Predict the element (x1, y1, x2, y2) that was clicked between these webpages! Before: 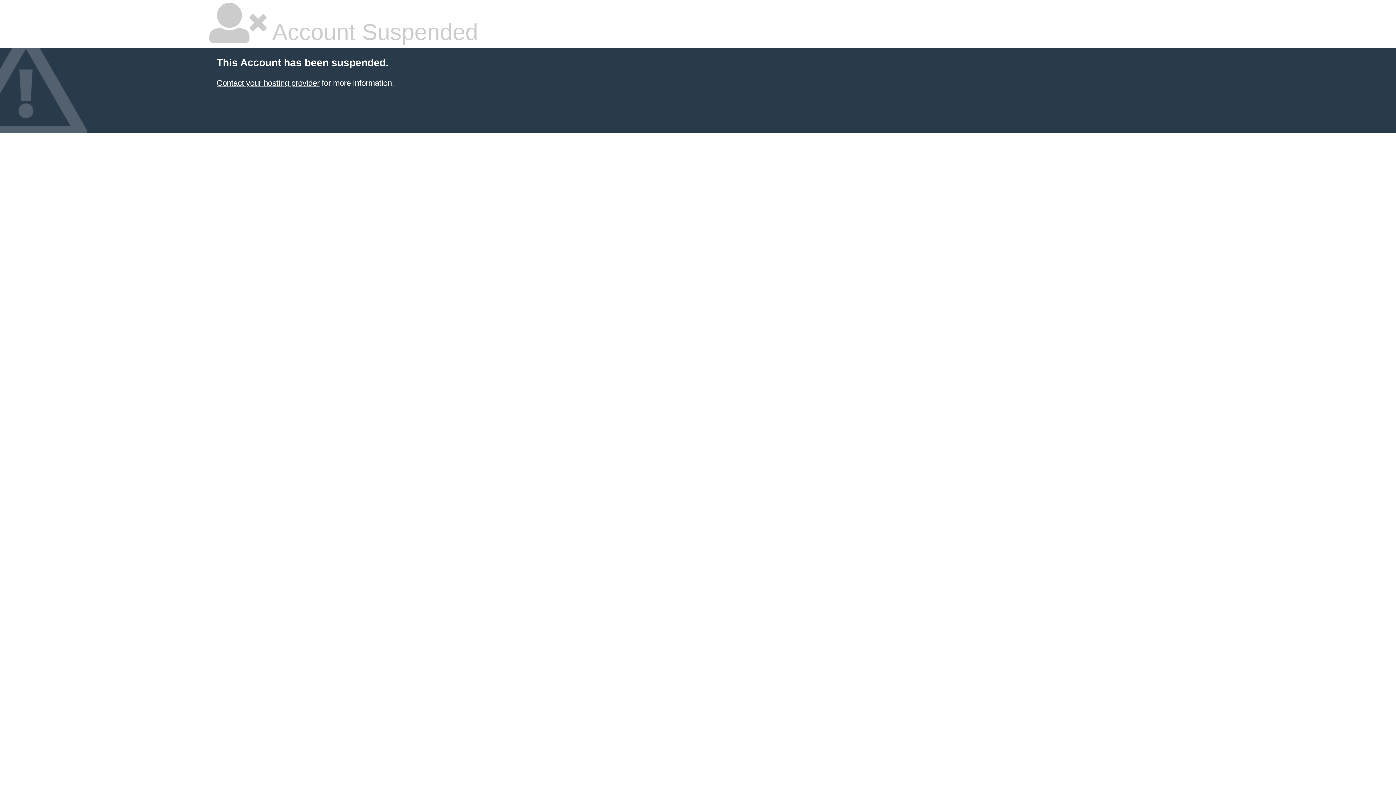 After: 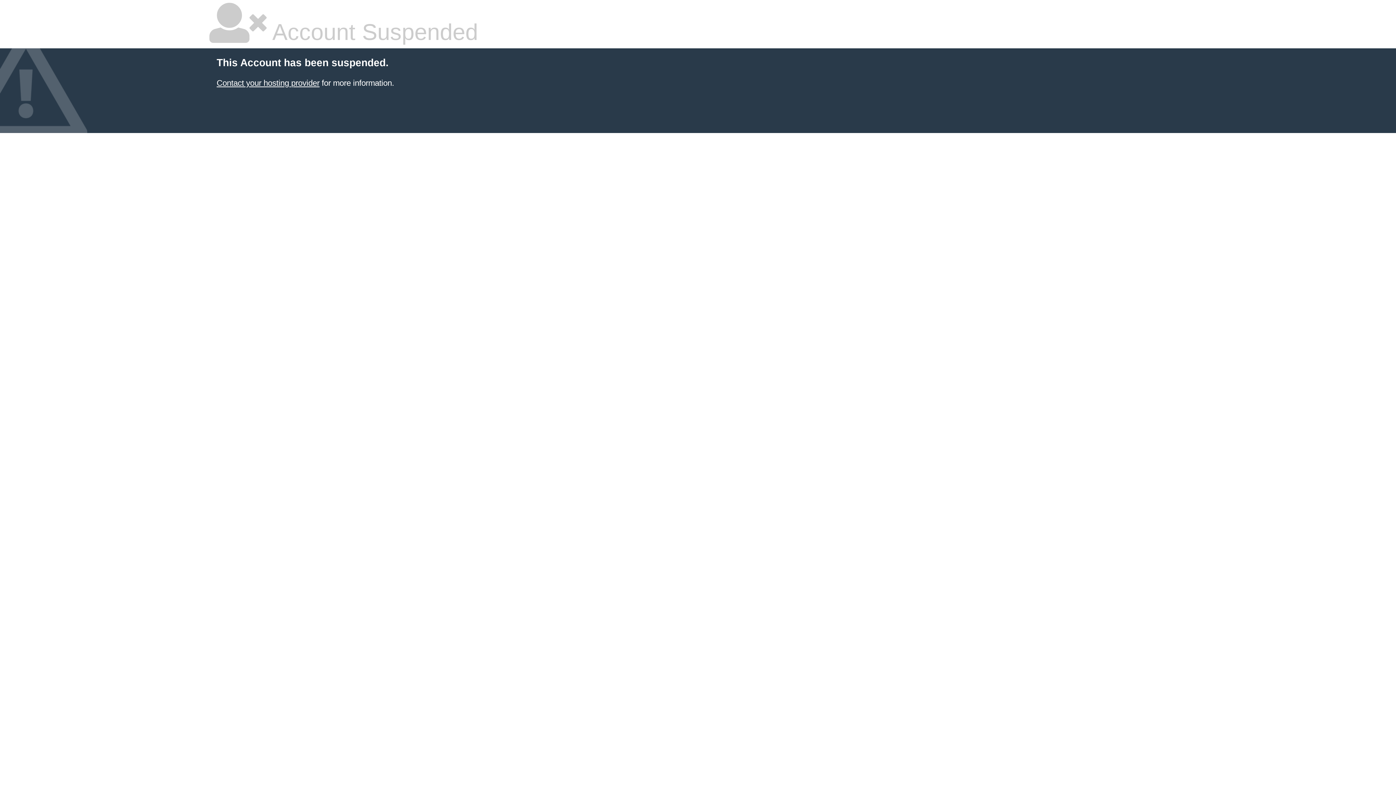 Action: label: Contact your hosting provider bbox: (216, 78, 319, 87)